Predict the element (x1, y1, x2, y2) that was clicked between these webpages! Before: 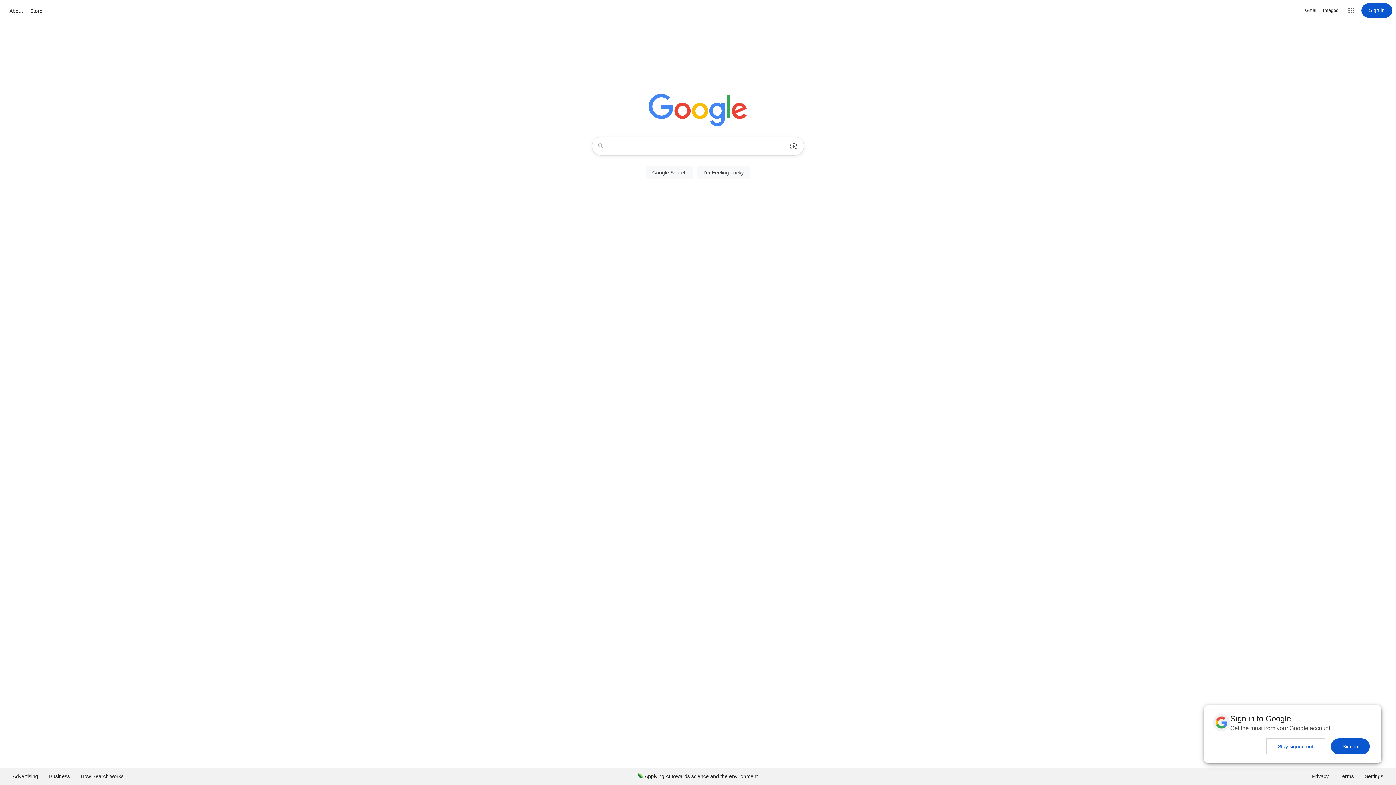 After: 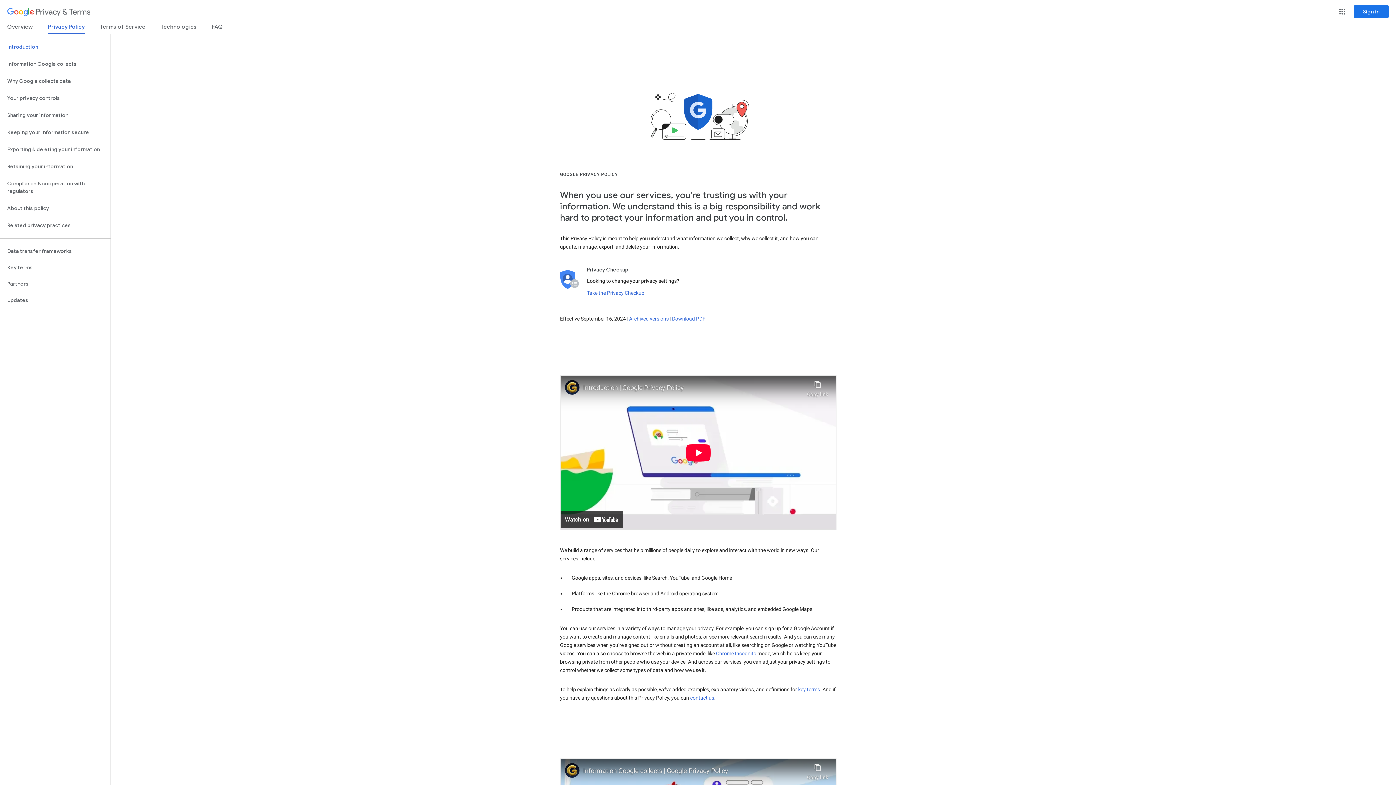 Action: bbox: (1306, 768, 1334, 785) label: Privacy